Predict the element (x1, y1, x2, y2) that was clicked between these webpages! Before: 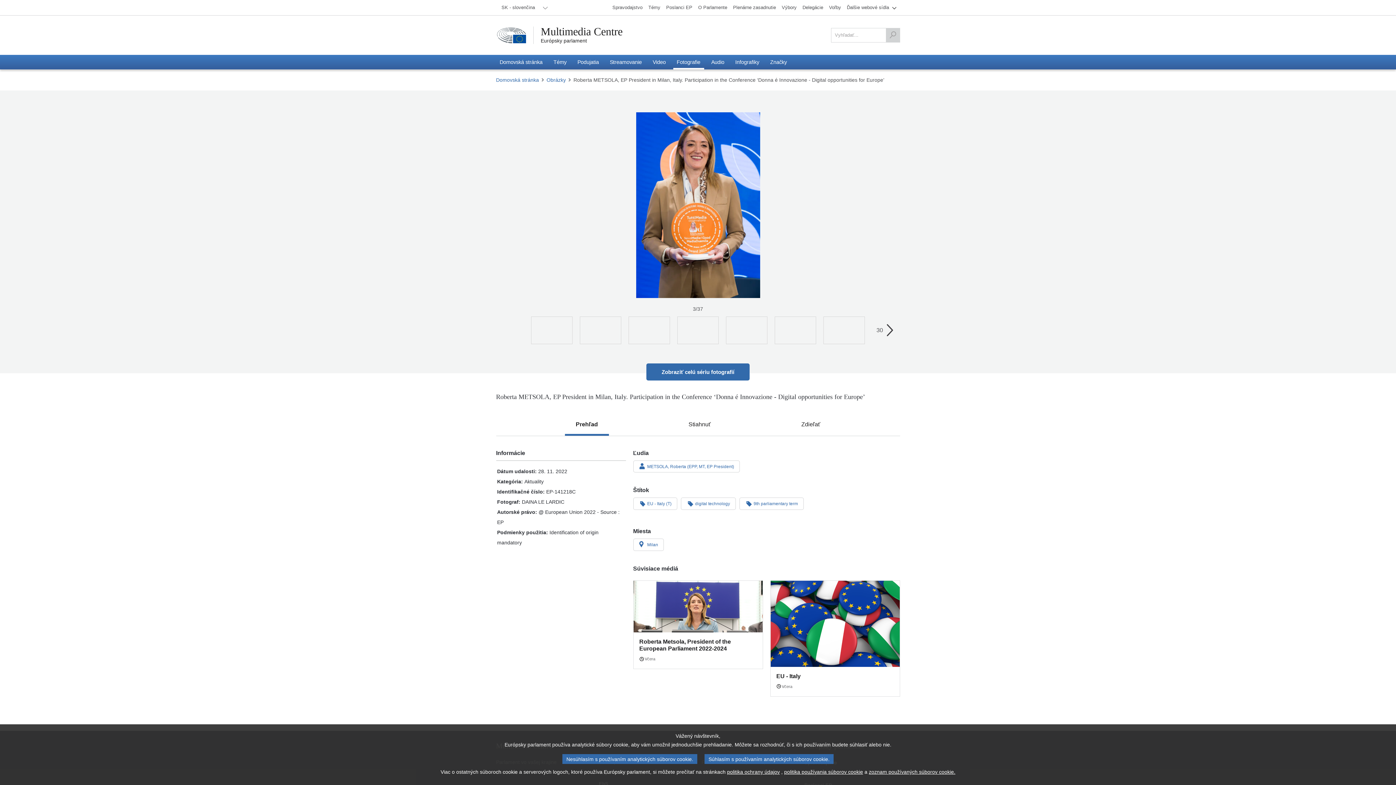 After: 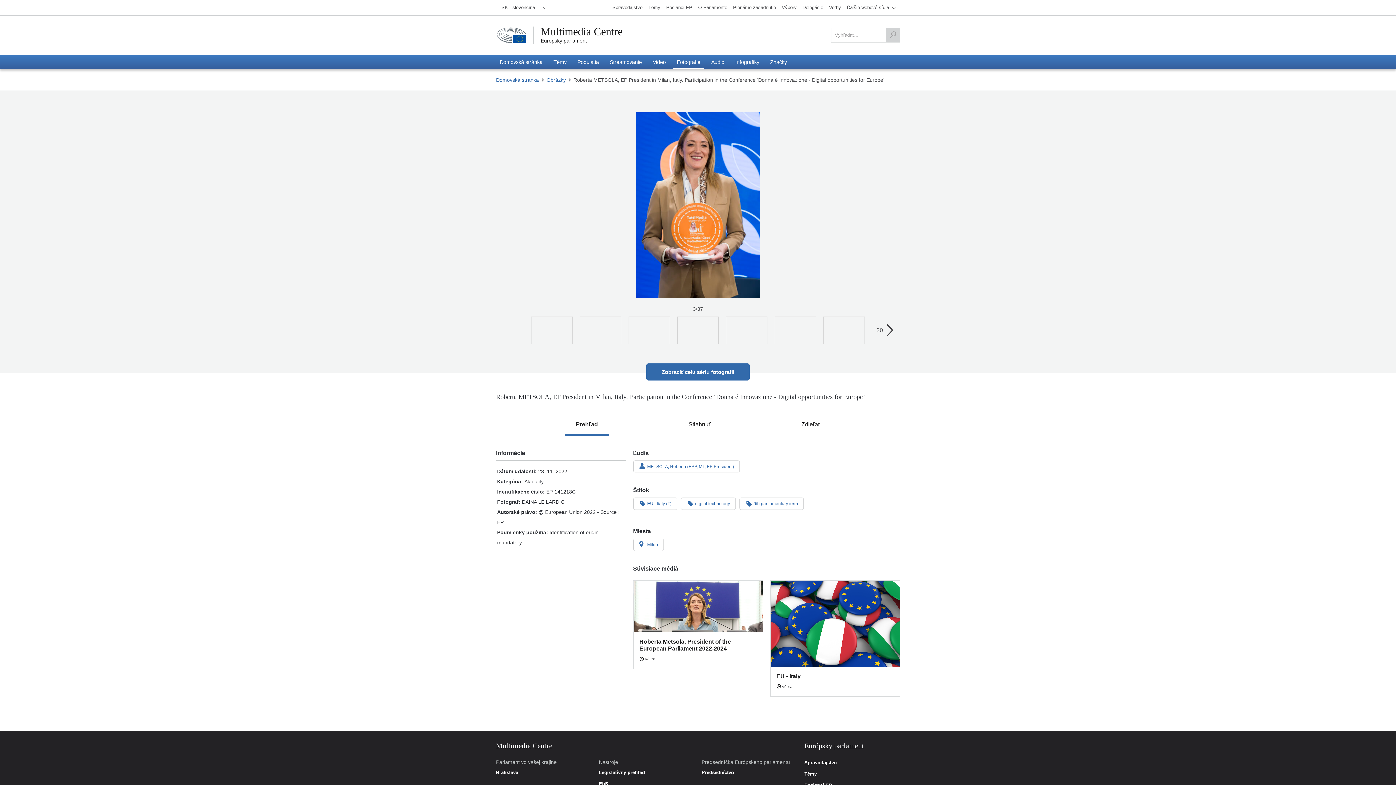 Action: bbox: (562, 754, 697, 764) label: Nesúhlasím s používaním analytických súborov cookie.